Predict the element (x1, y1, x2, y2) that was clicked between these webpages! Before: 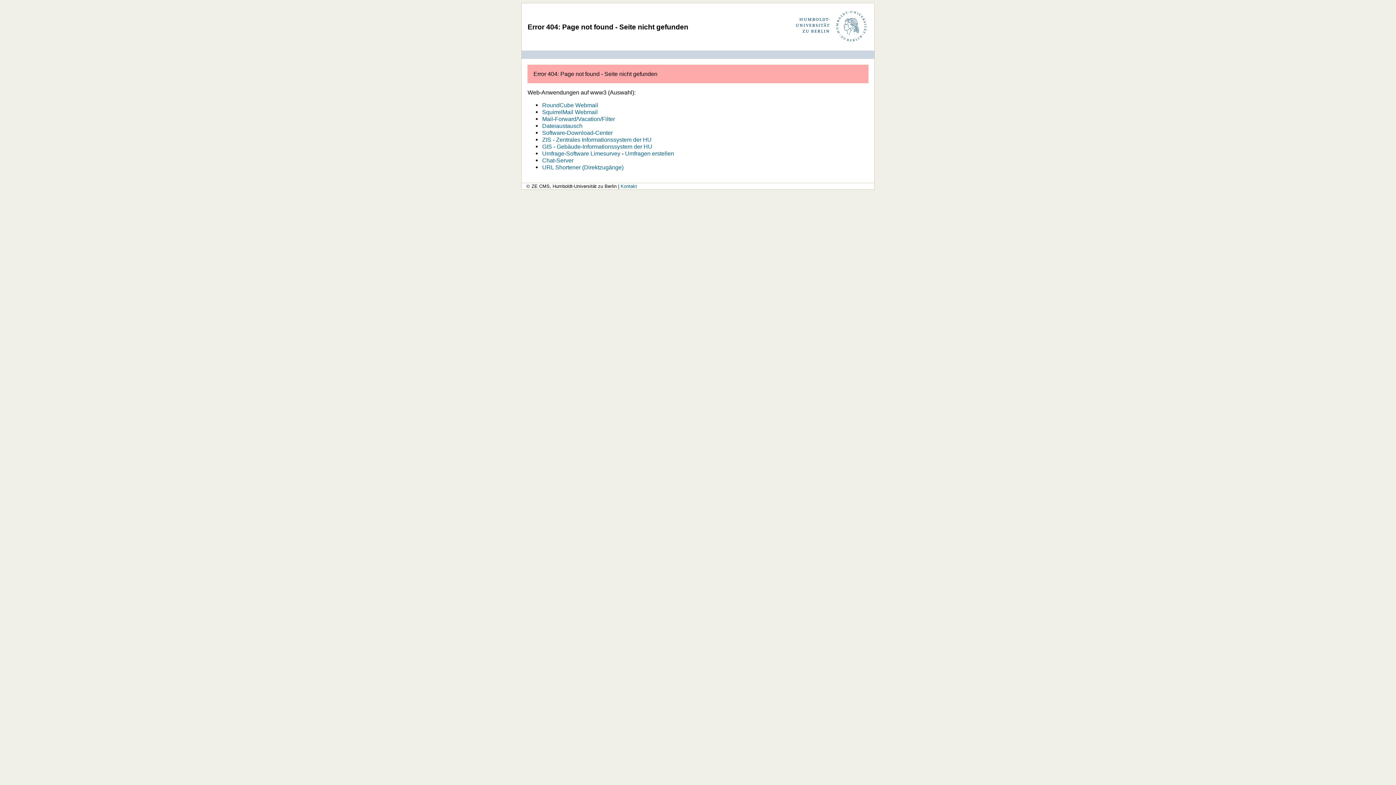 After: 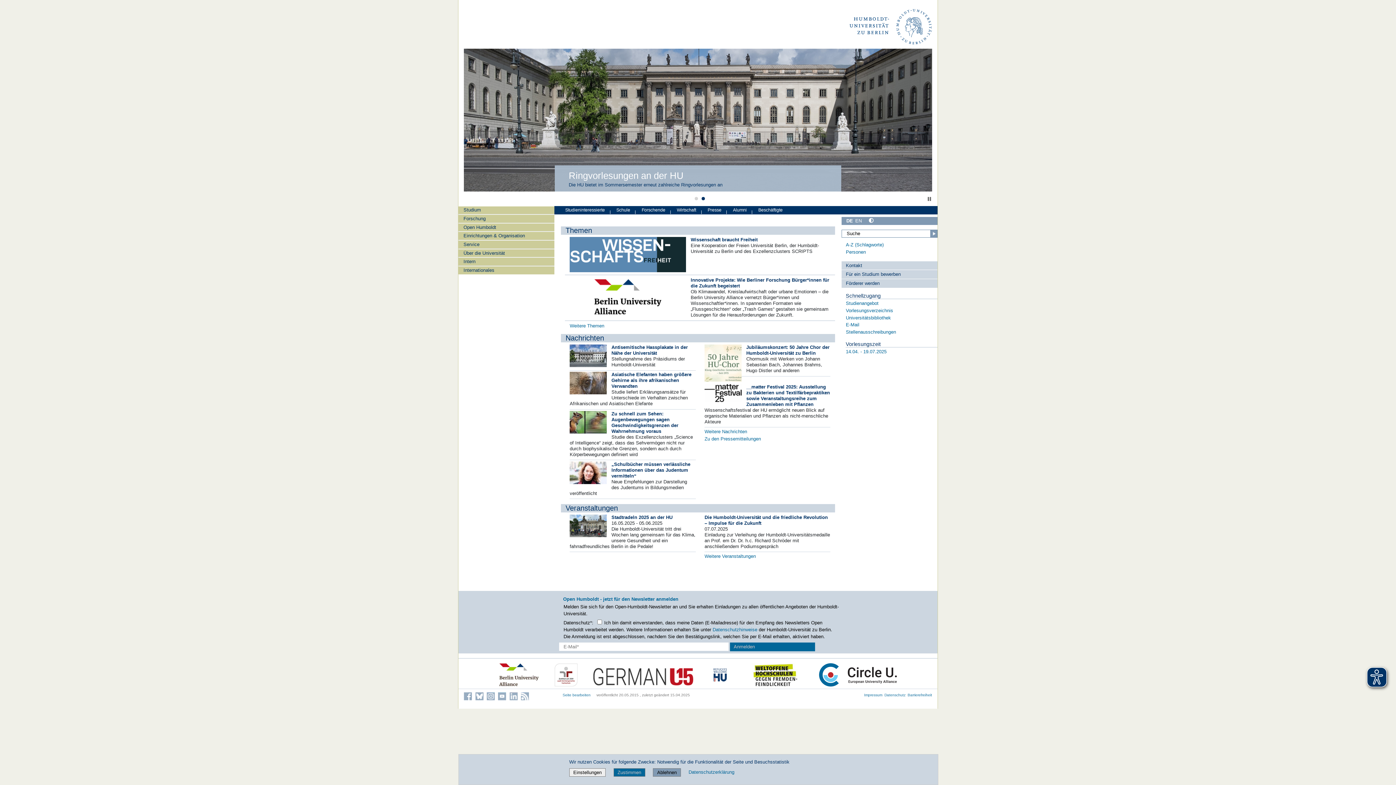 Action: bbox: (795, 37, 868, 44)